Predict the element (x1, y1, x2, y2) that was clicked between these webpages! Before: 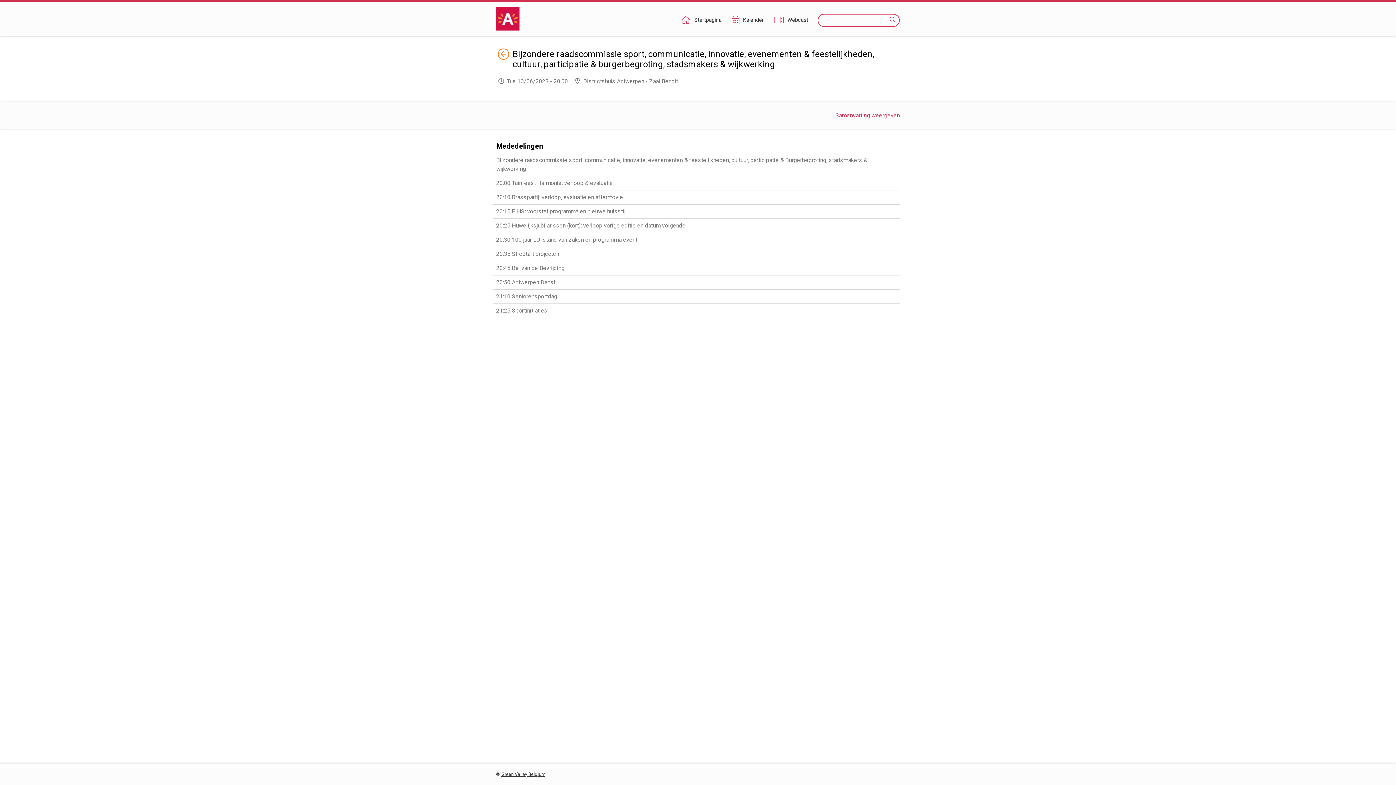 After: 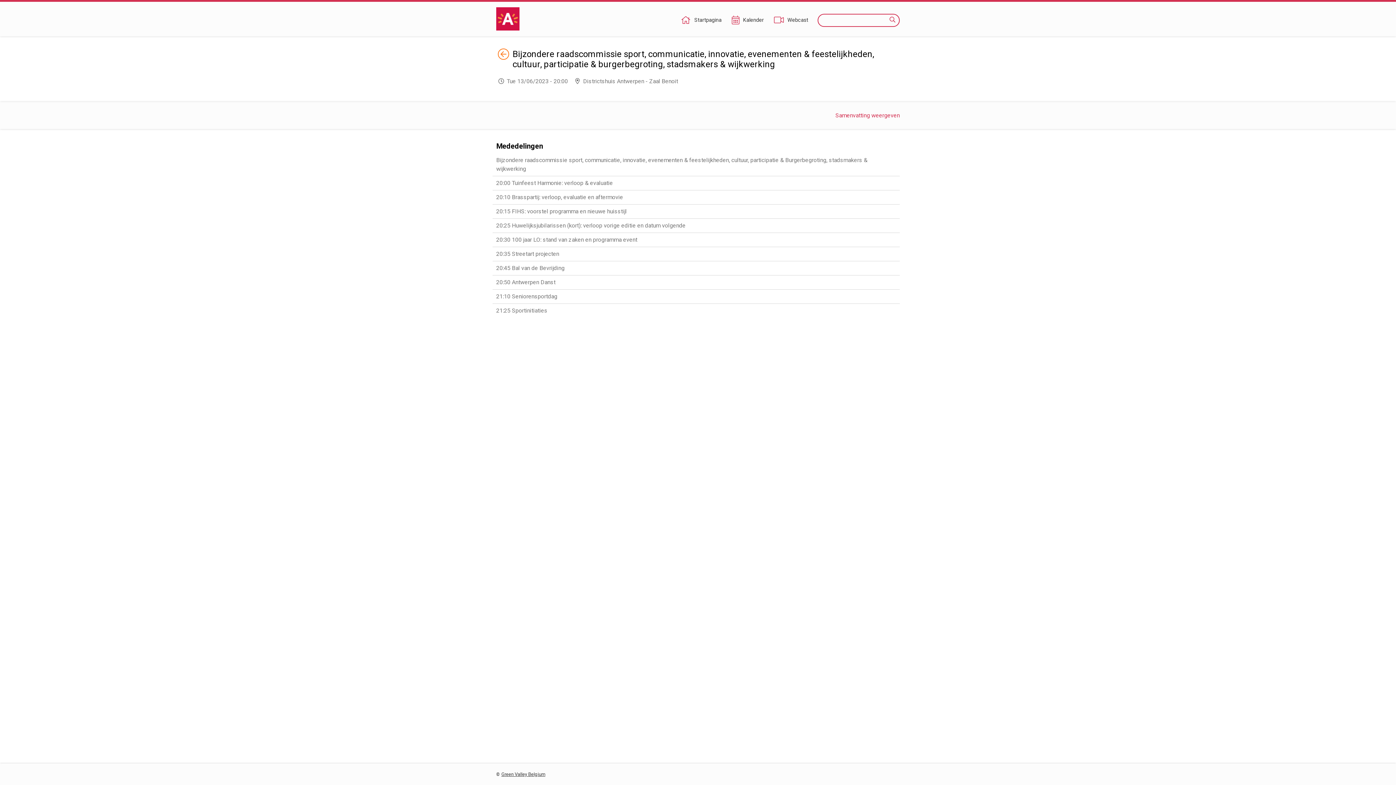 Action: label: 20:45 Bal van de Bevrijding bbox: (496, 264, 896, 272)